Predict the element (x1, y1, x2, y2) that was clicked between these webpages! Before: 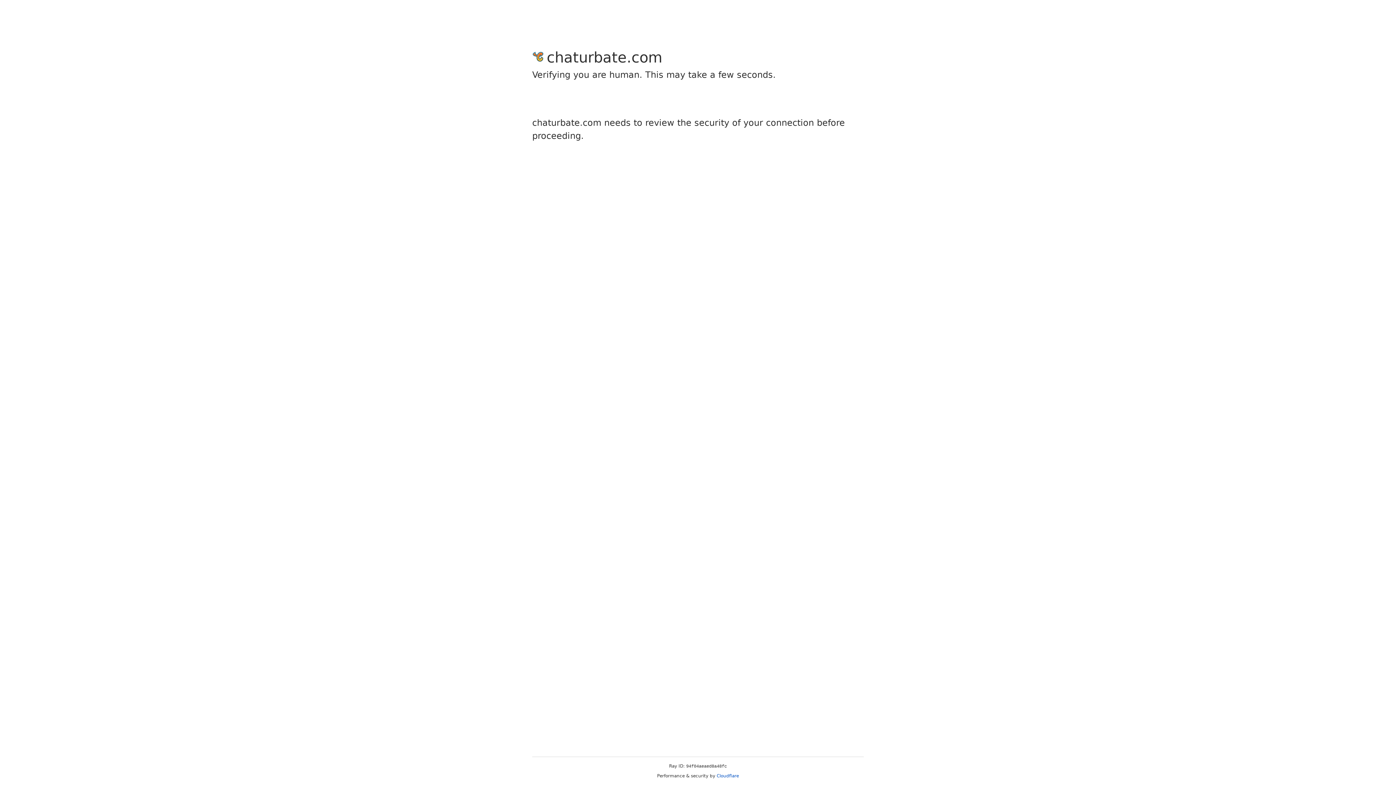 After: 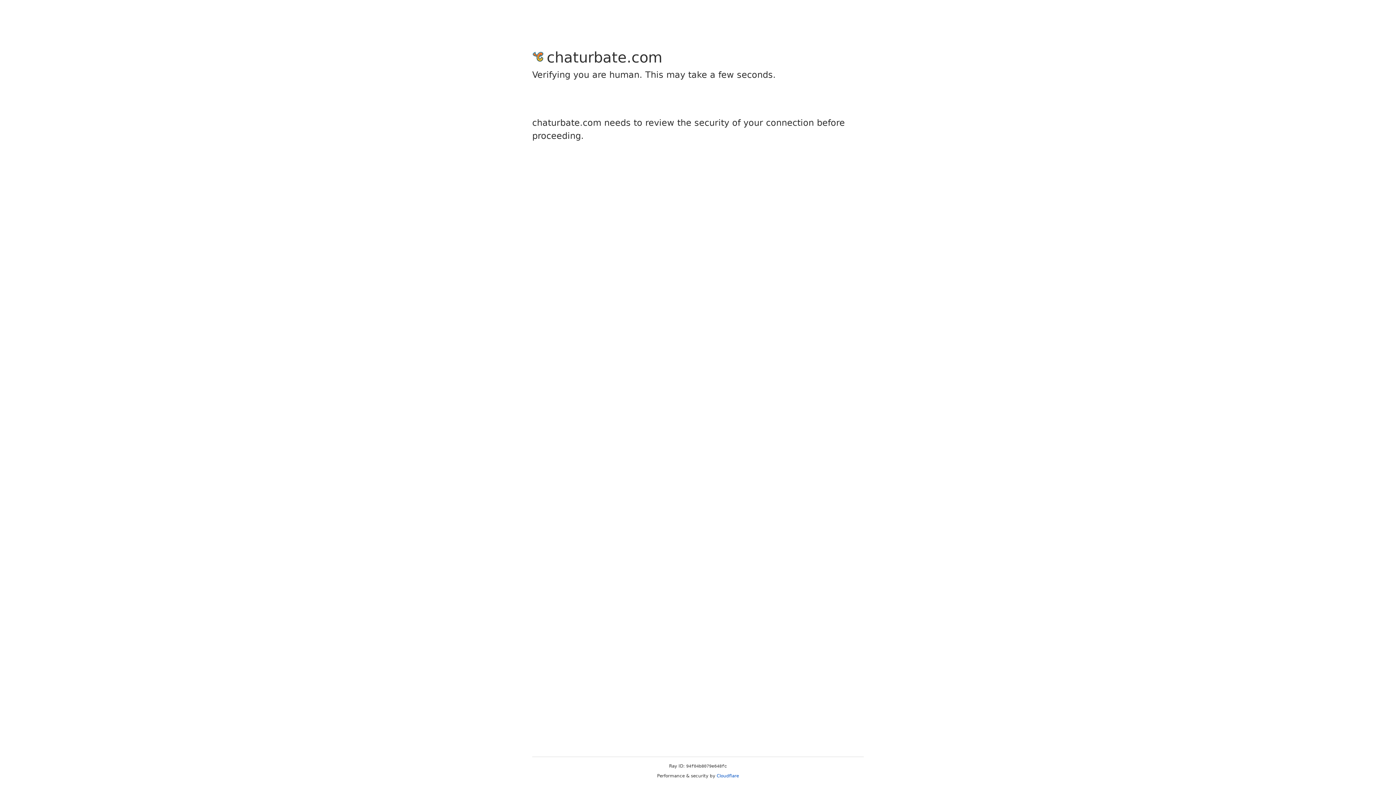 Action: bbox: (716, 773, 739, 778) label: Cloudflare